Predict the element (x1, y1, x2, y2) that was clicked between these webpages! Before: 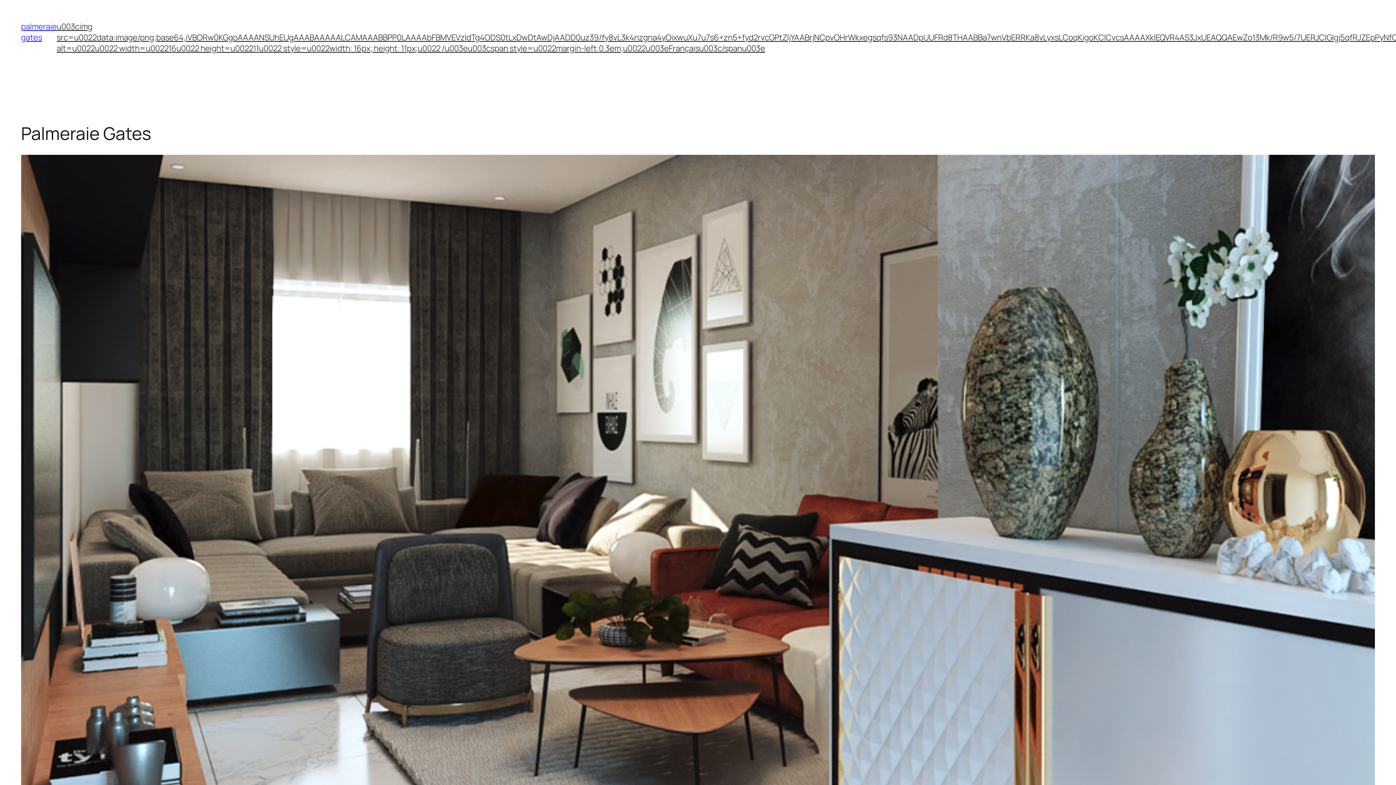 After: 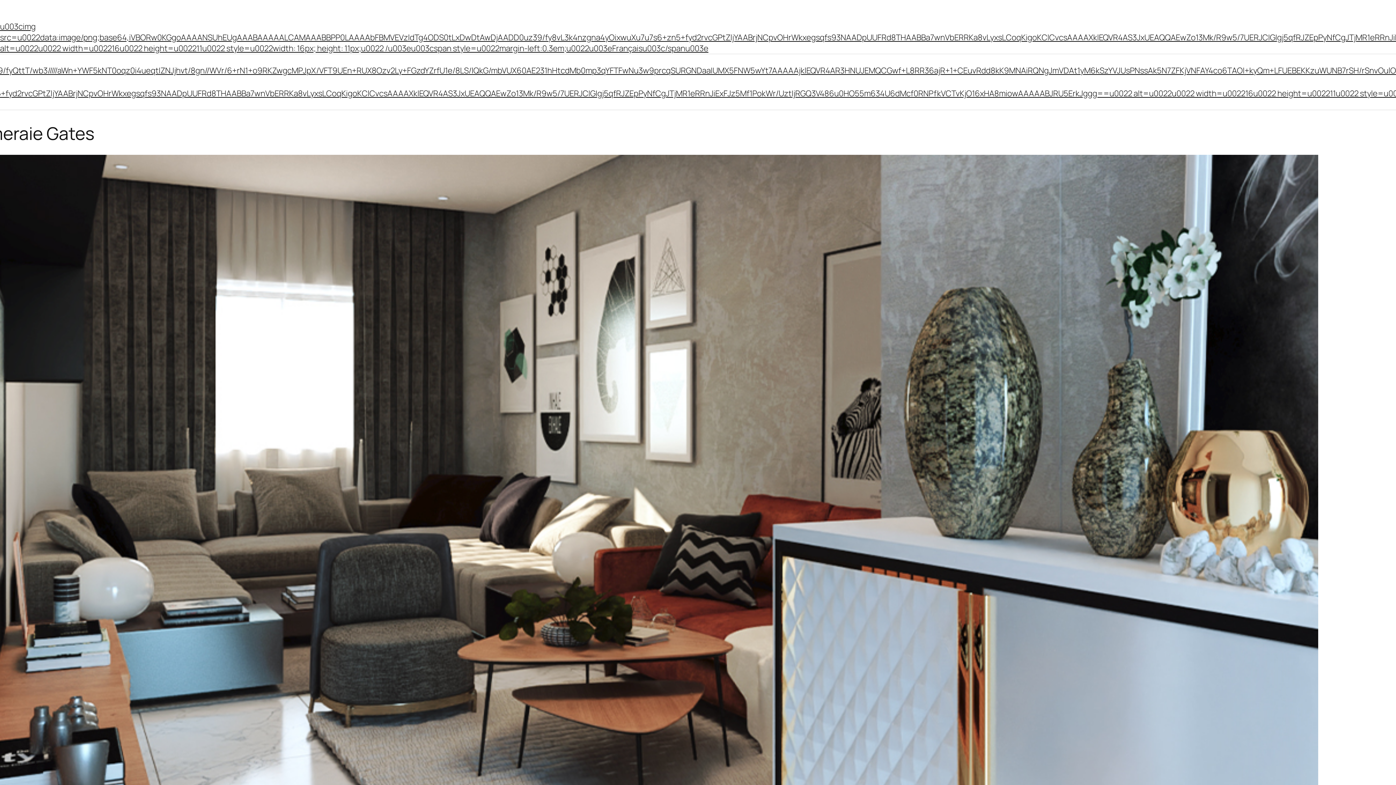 Action: label: u003cimg src=u0022data:image/png;base64,iVBORw0KGgoAAAANSUhEUgAAABAAAAALCAMAAABBPP0LAAAAbFBMVEVzldTg4ODS0tLxDwDtAwDjAADD0uz39/fy8vL3k4nzgna4yOixwuXu7u7s6+zn5+fyd2rvcGPtZljYAABrjNCpvOHrWkxegsqfs93NAADpUUFRd8THAABBa7wnVbERRKa8vLyxsLCoqKigoKClCvcsAAAAXklEQVR4AS3JxUEAQQAEwZo13Mk/R9w5/7UERJCIGIgj5qfRJZEpPyNfCgJTjMR1eRRnJiExFJz5Mf1PokWr/UztIjRGQ3V486u0HO55m634U6dMcf0RNPfkVCTvKjO16xHA8miowAAAAABJRU5ErkJggg==u0022 alt=u0022u0022 width=u002216u0022 height=u002211u0022 style=u0022width: 16px; height: 11px;u0022 /u003eu003cspan style=u0022margin-left:0.3em;u0022u003eFrançaisu003c/spanu003e bbox: (56, 21, 1869, 53)